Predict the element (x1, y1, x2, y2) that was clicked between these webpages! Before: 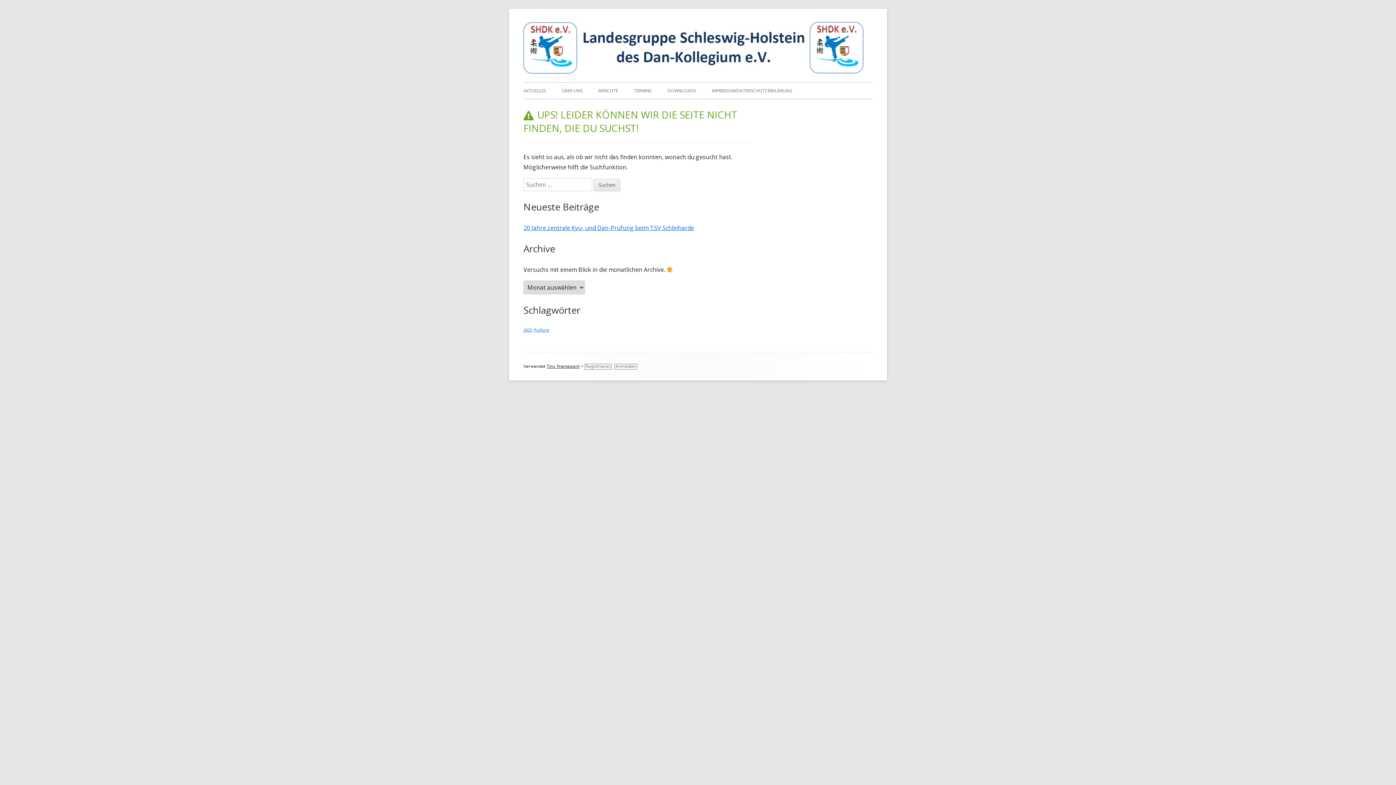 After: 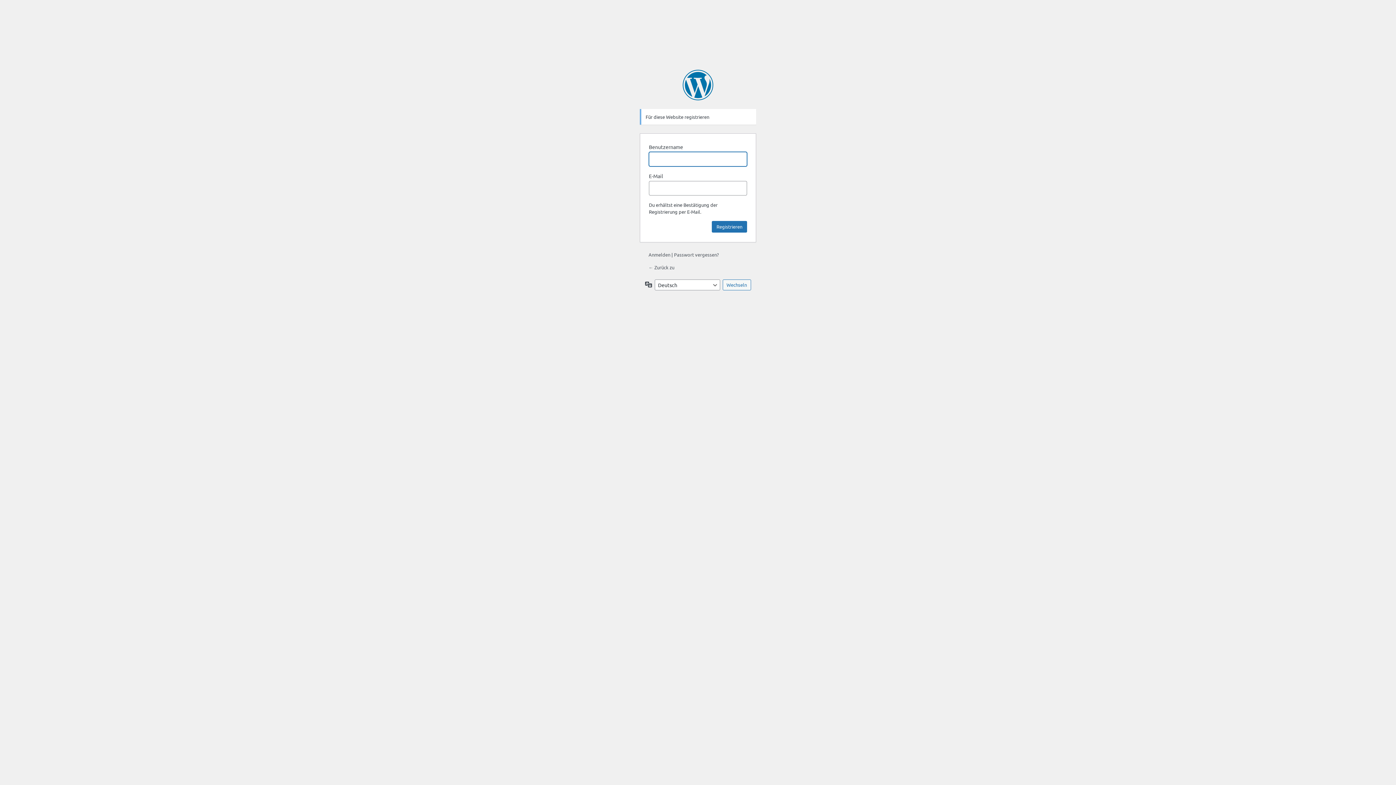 Action: label: Registrieren bbox: (584, 363, 612, 369)